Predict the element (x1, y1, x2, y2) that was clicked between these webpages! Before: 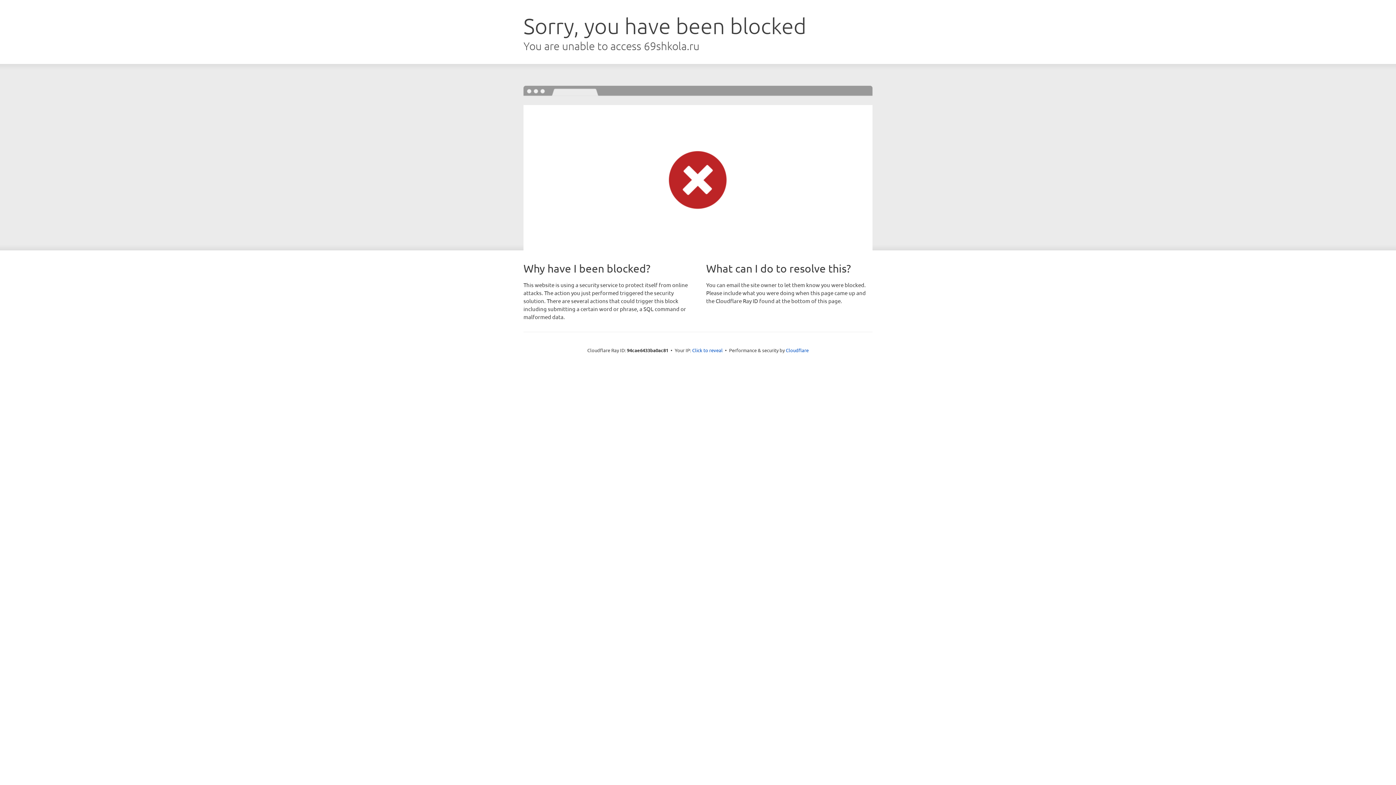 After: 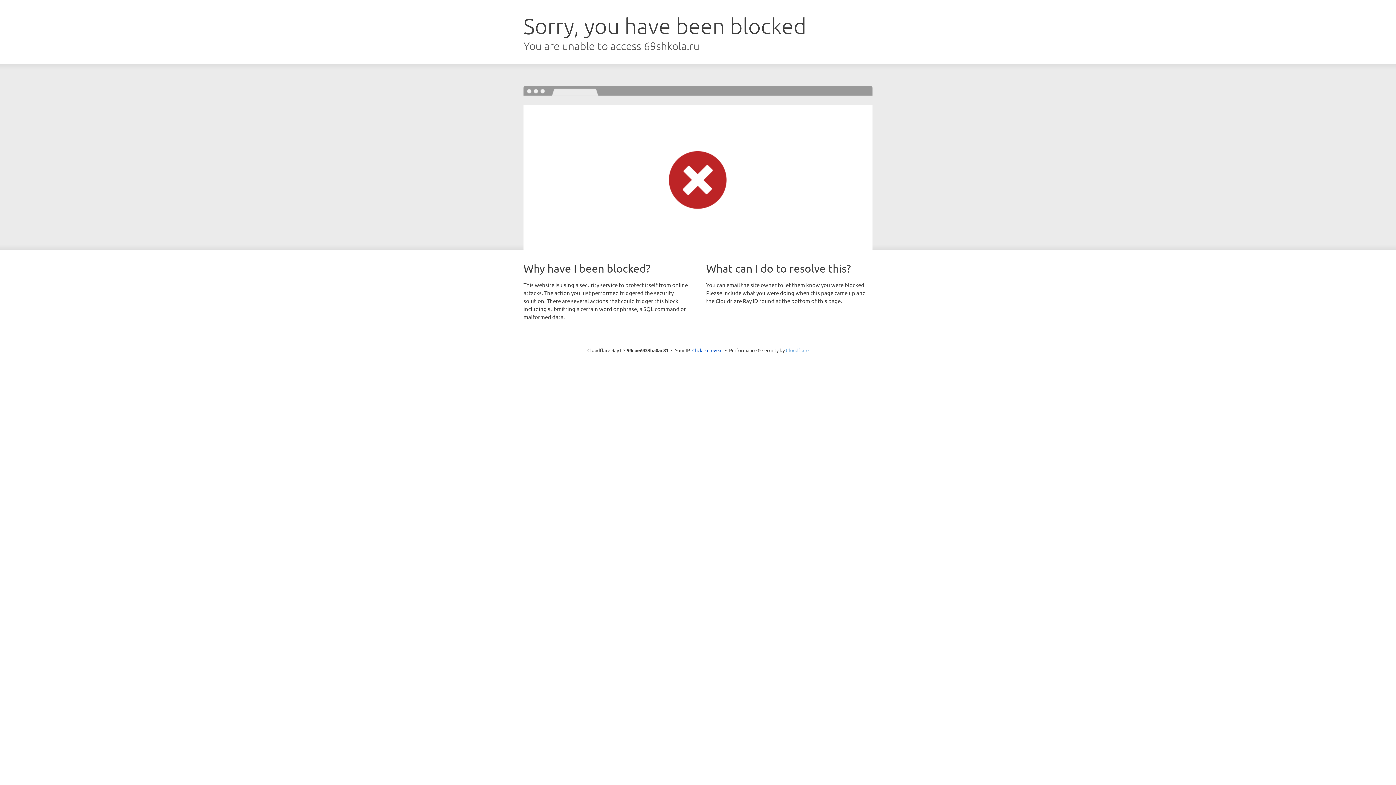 Action: bbox: (786, 347, 808, 353) label: Cloudflare